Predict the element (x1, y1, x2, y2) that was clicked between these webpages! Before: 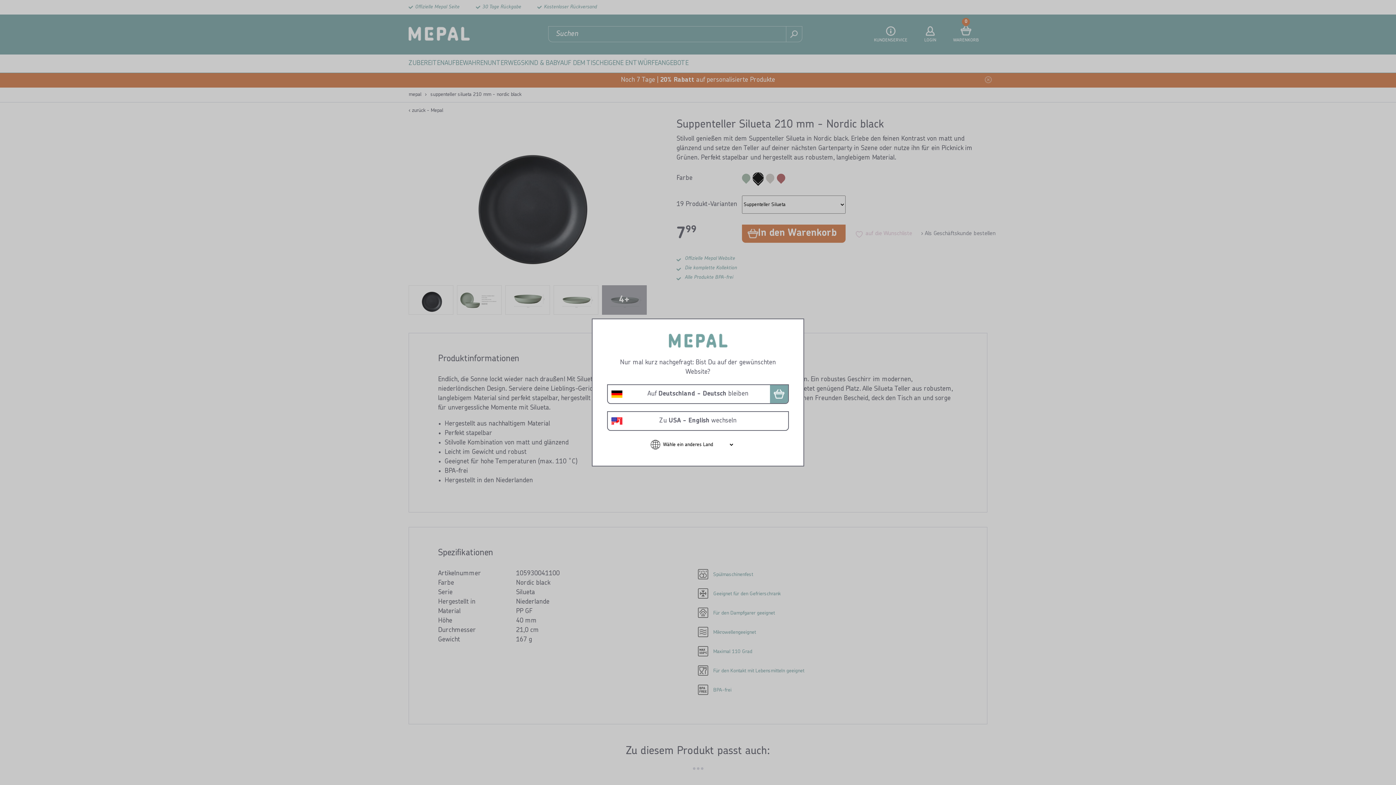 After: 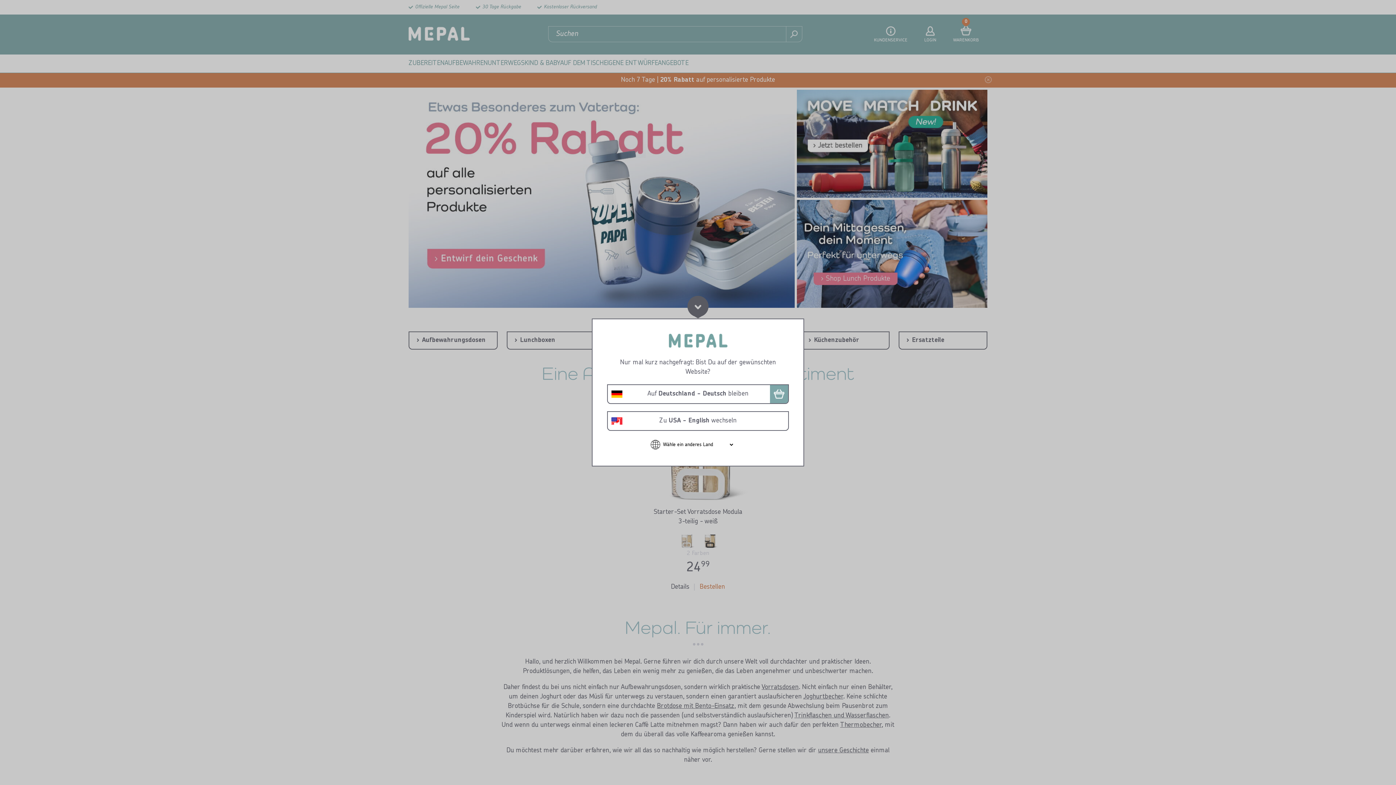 Action: bbox: (668, 342, 727, 349)